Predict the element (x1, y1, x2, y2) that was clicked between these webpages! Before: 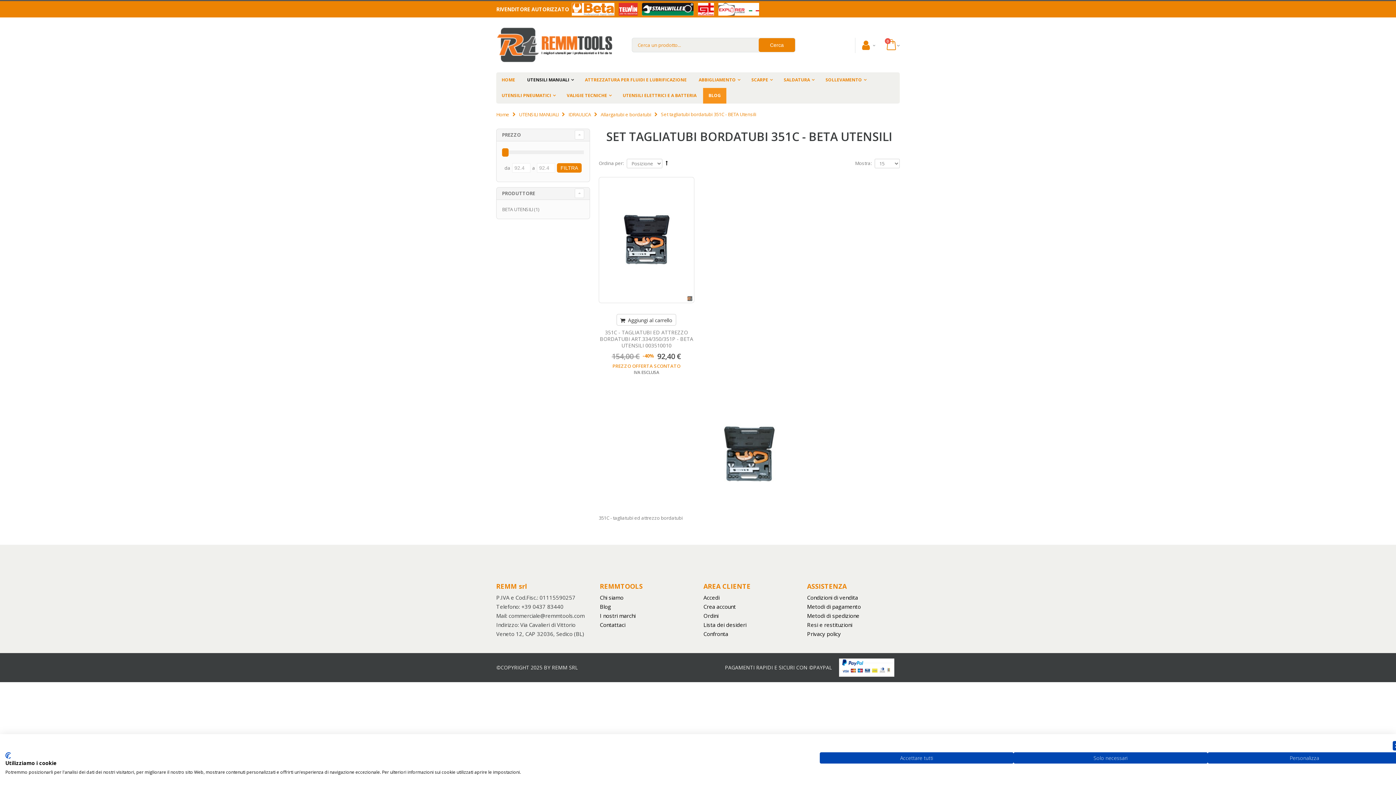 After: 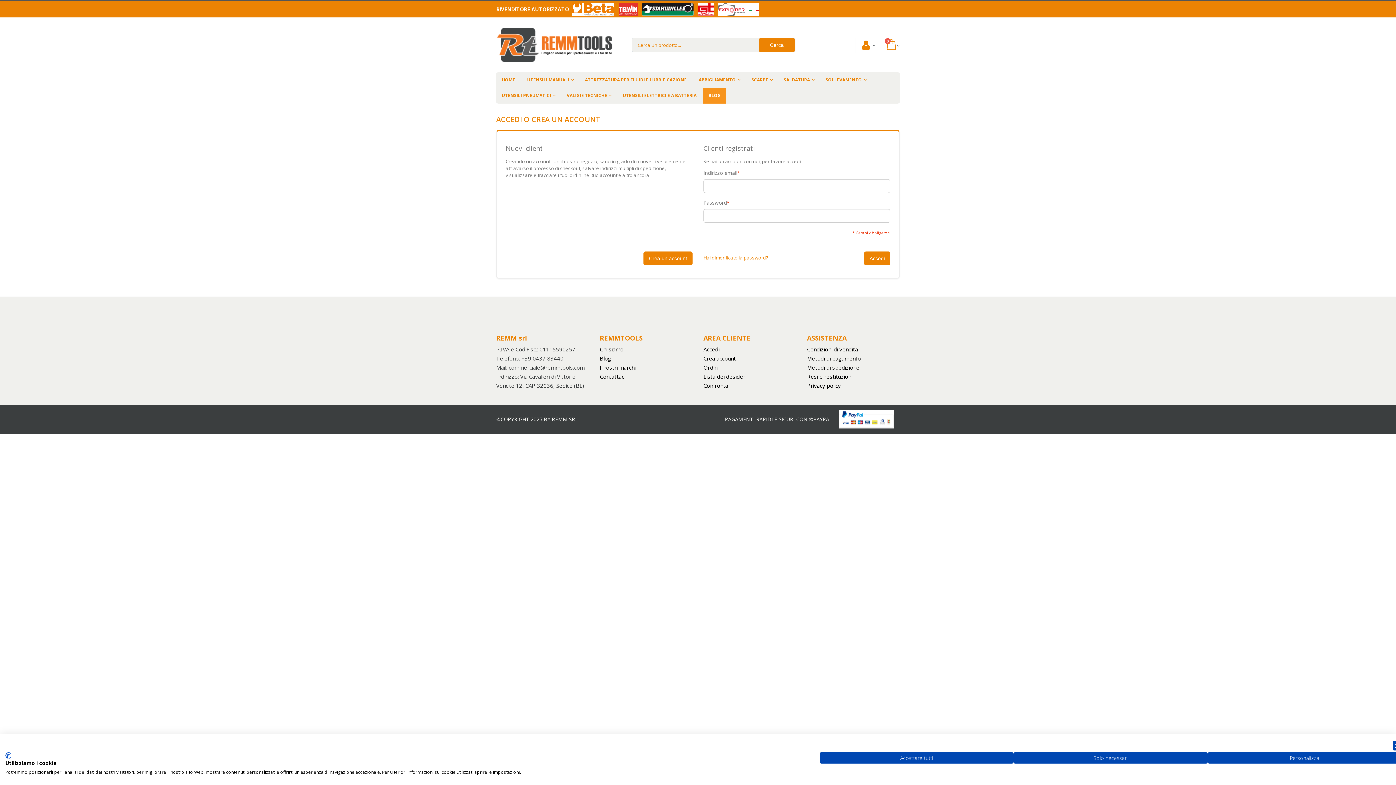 Action: label: Ordini bbox: (703, 612, 718, 619)